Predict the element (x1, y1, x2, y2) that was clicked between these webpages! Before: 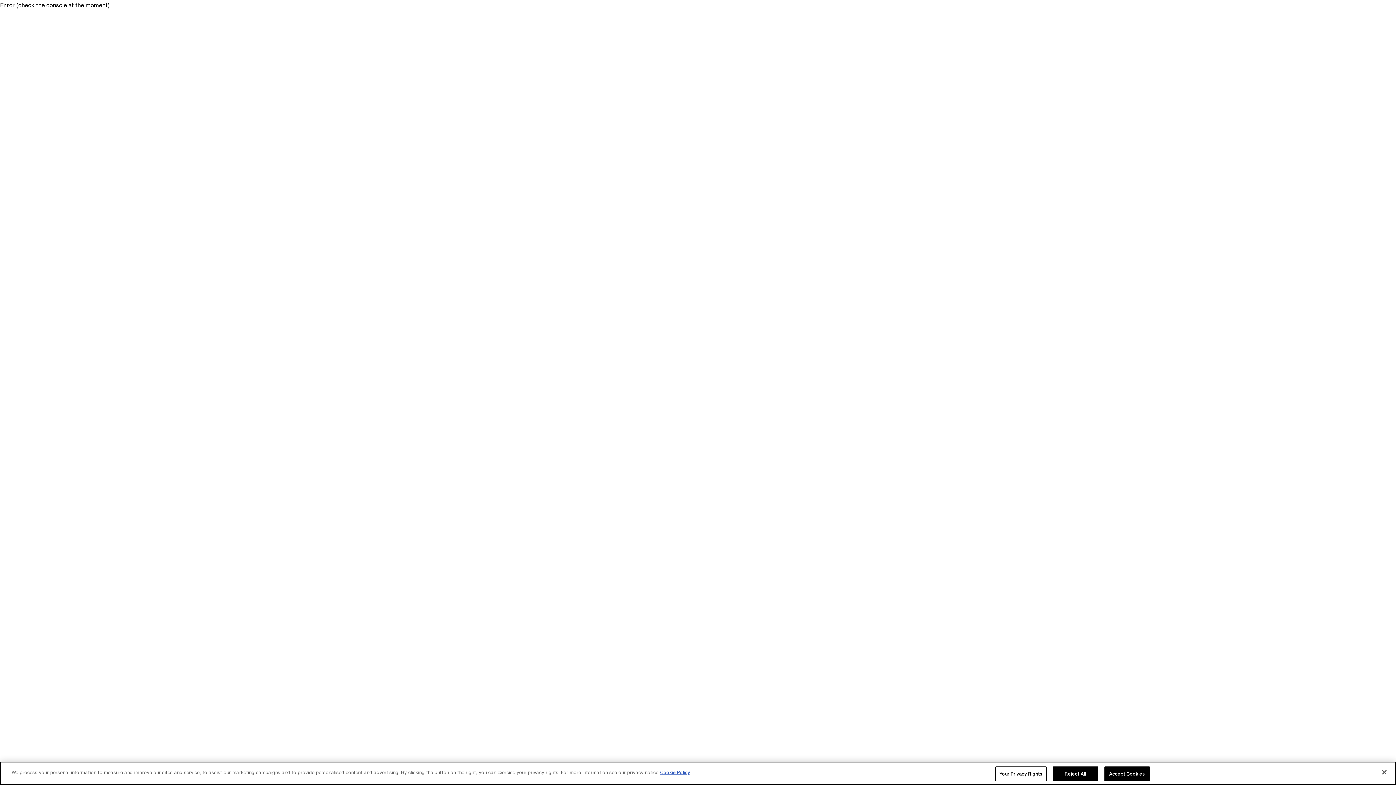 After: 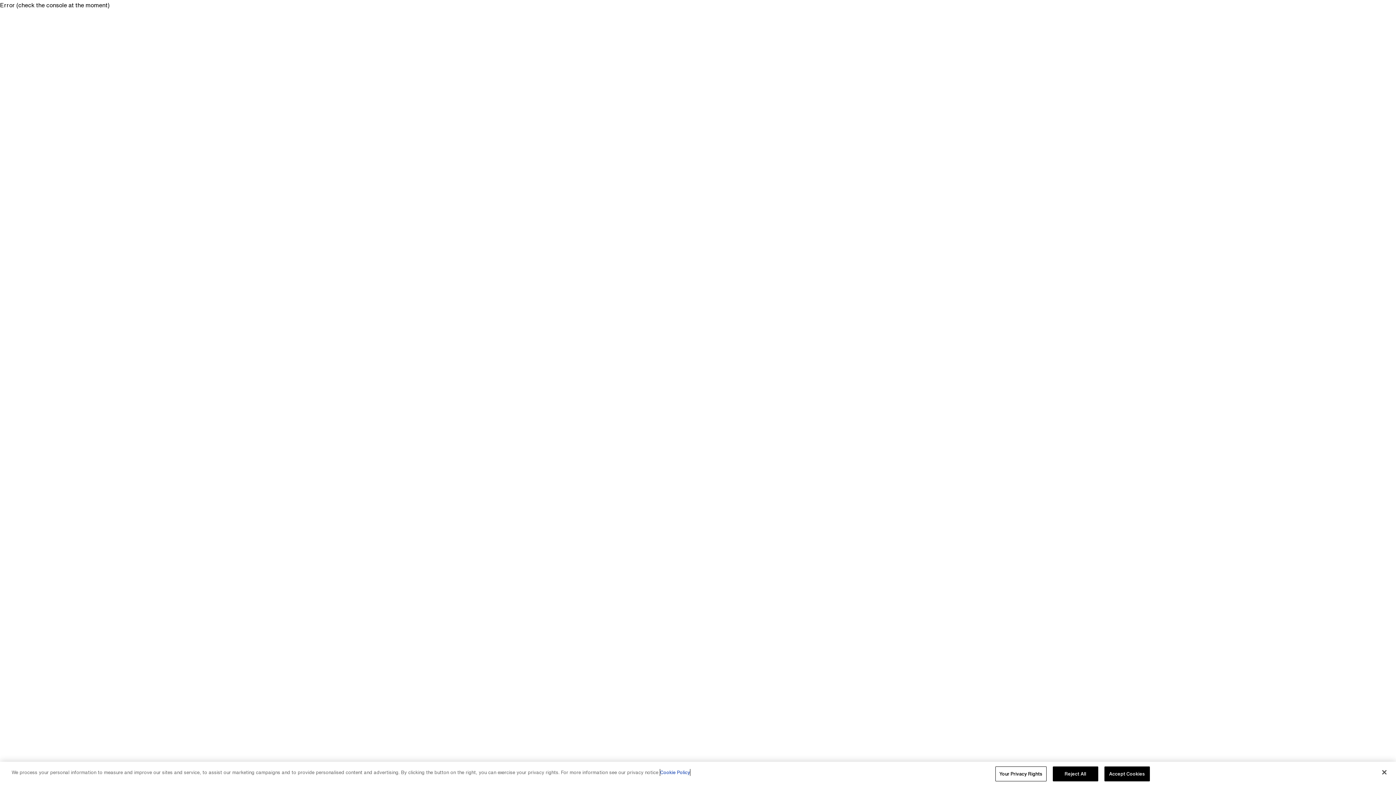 Action: bbox: (660, 769, 690, 776) label: More information about your privacy, opens in a new tab